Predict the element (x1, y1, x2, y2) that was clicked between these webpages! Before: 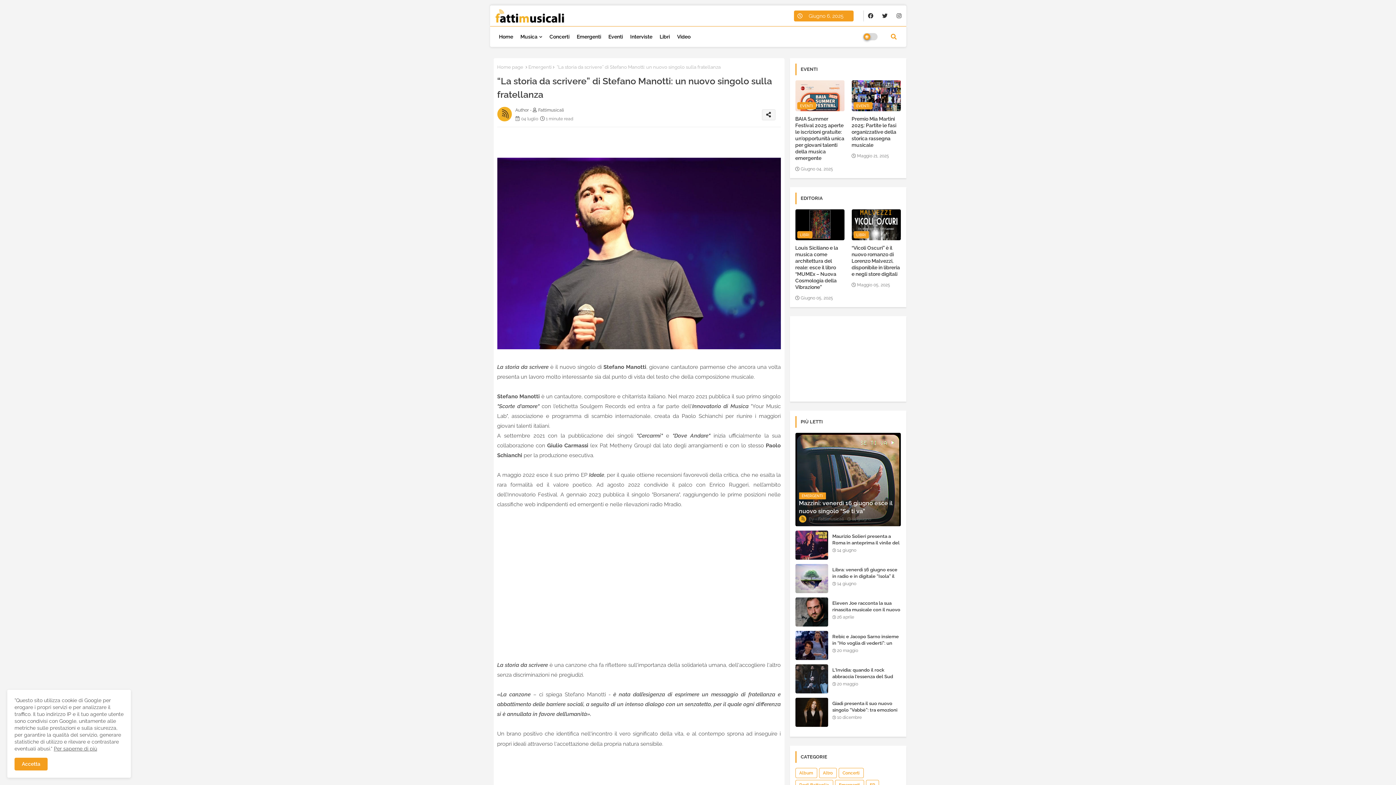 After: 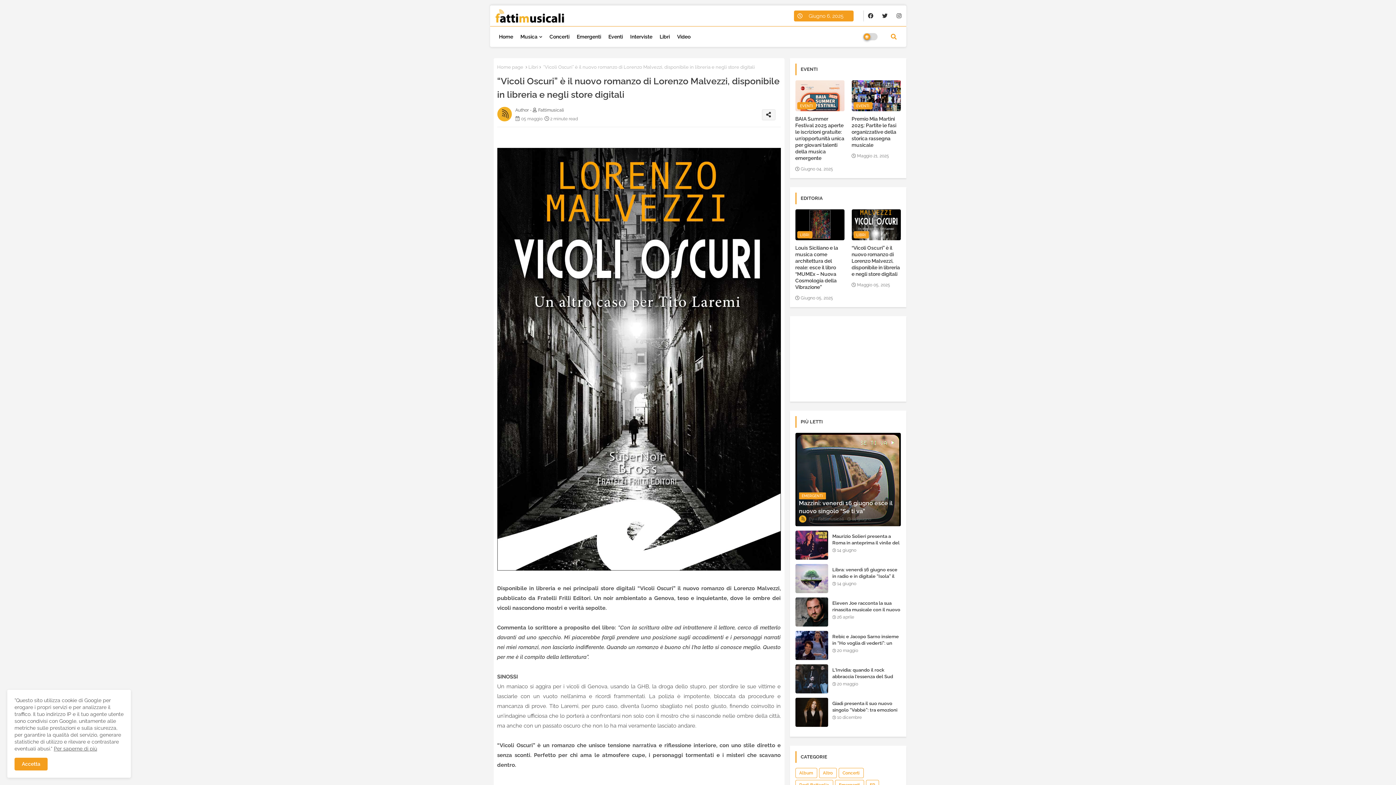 Action: bbox: (851, 244, 900, 277) label: “Vicoli Oscuri” è il nuovo romanzo di Lorenzo Malvezzi, disponibile in libreria e negli store digitali